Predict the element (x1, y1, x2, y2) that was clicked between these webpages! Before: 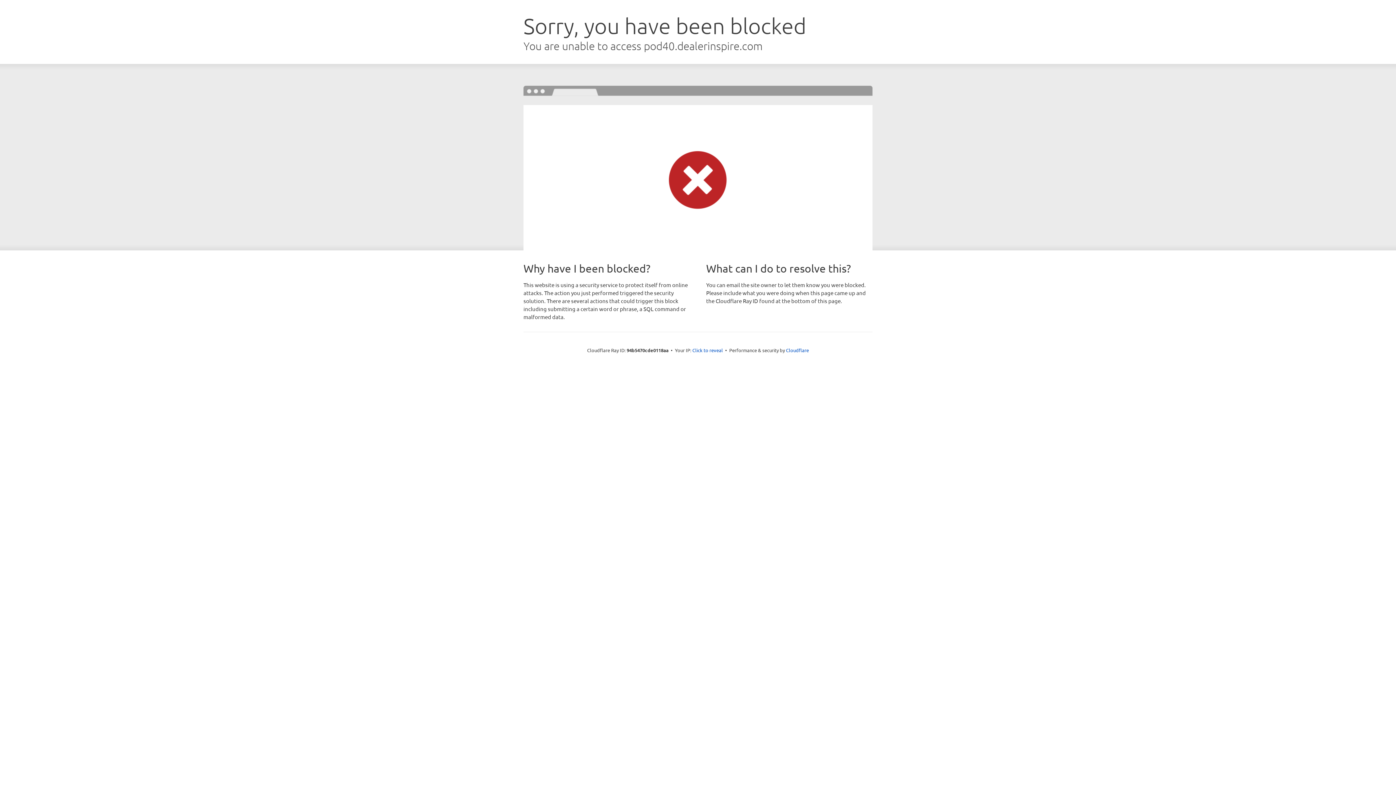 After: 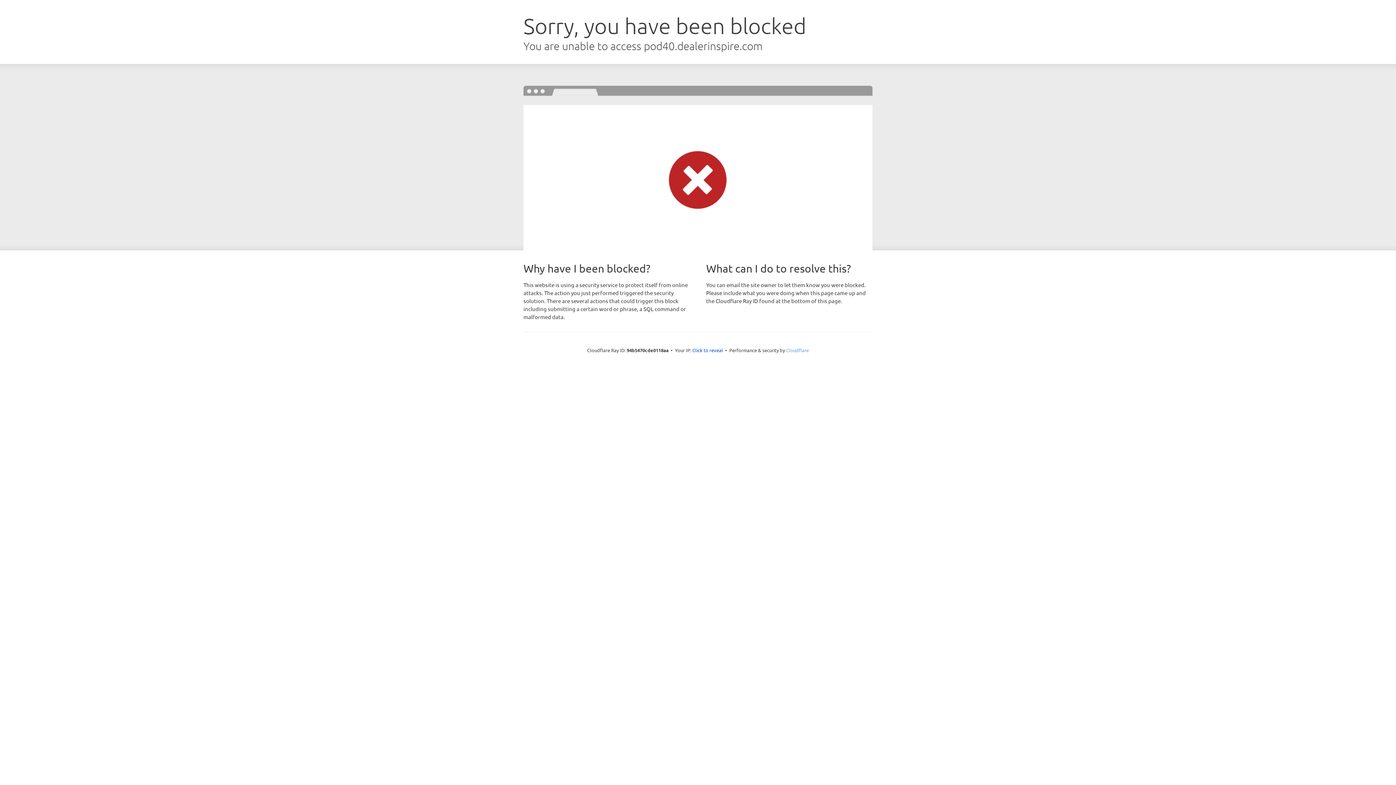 Action: label: Cloudflare bbox: (786, 347, 809, 353)